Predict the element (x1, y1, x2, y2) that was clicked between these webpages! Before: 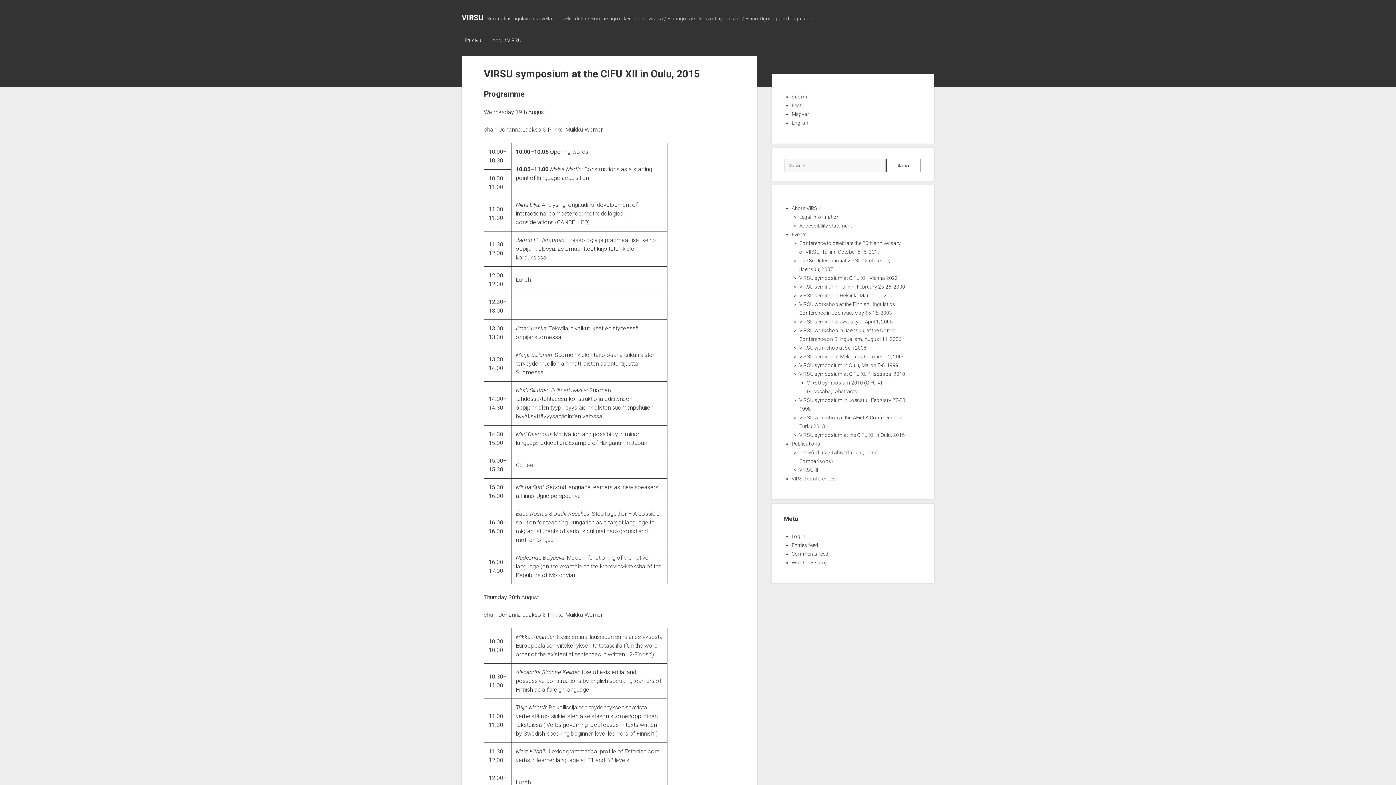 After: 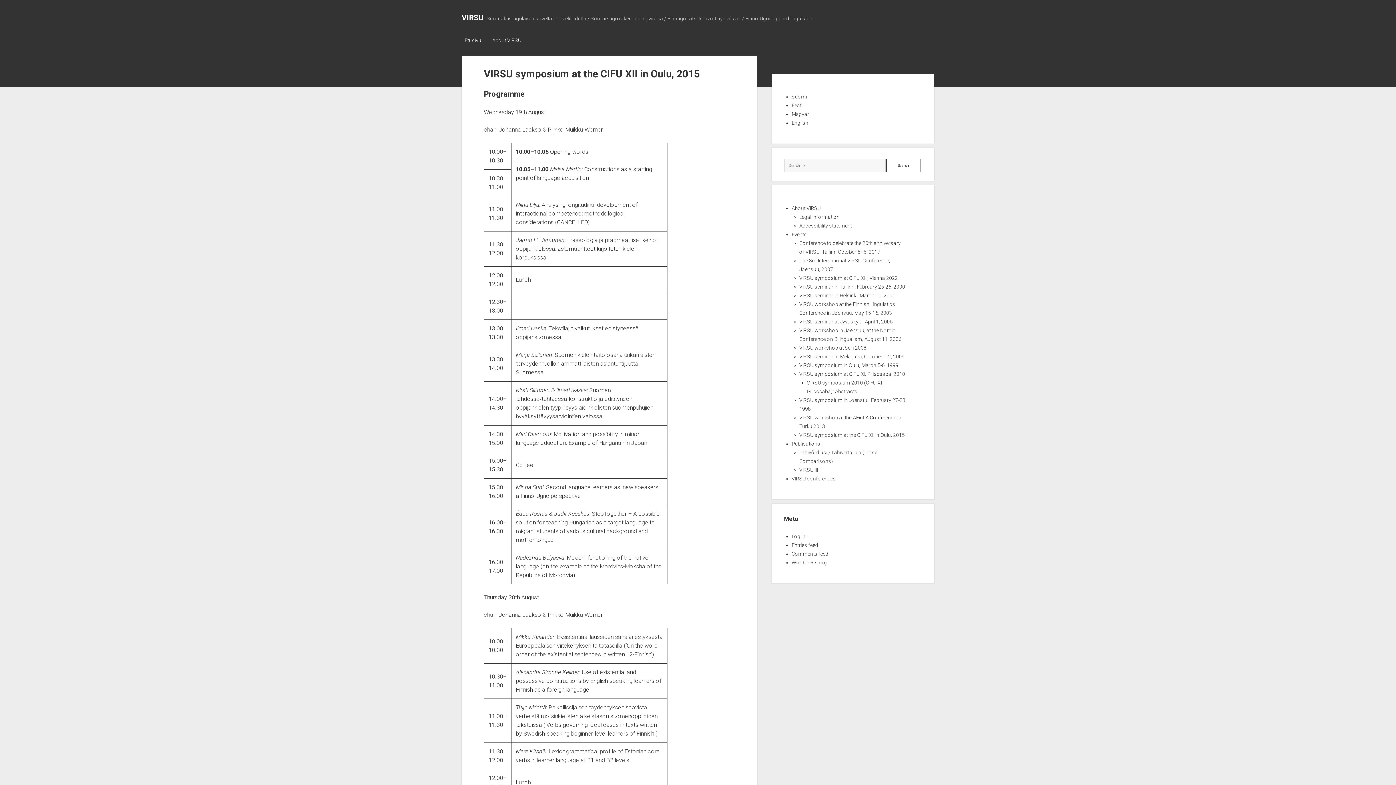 Action: bbox: (799, 432, 904, 438) label: VIRSU symposium at the CIFU XII in Oulu, 2015